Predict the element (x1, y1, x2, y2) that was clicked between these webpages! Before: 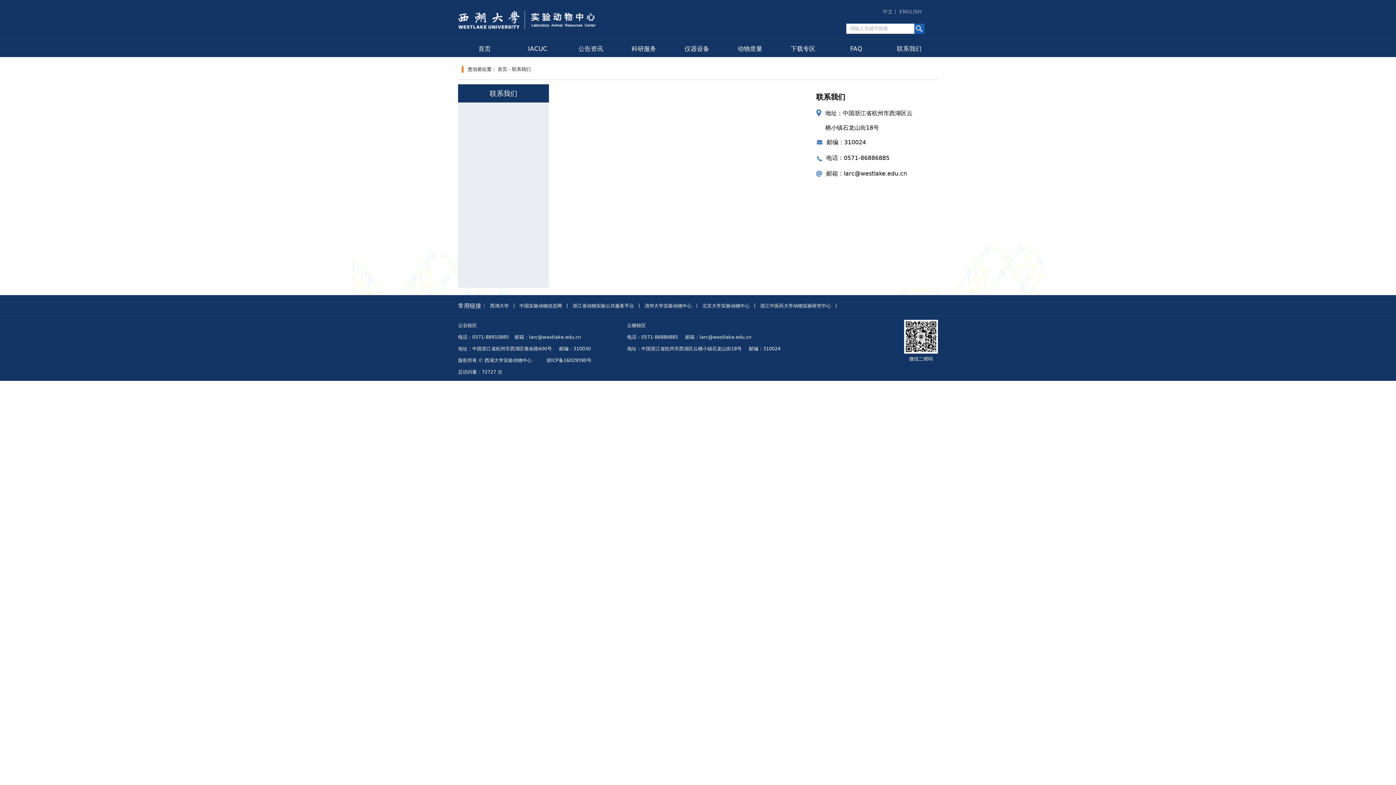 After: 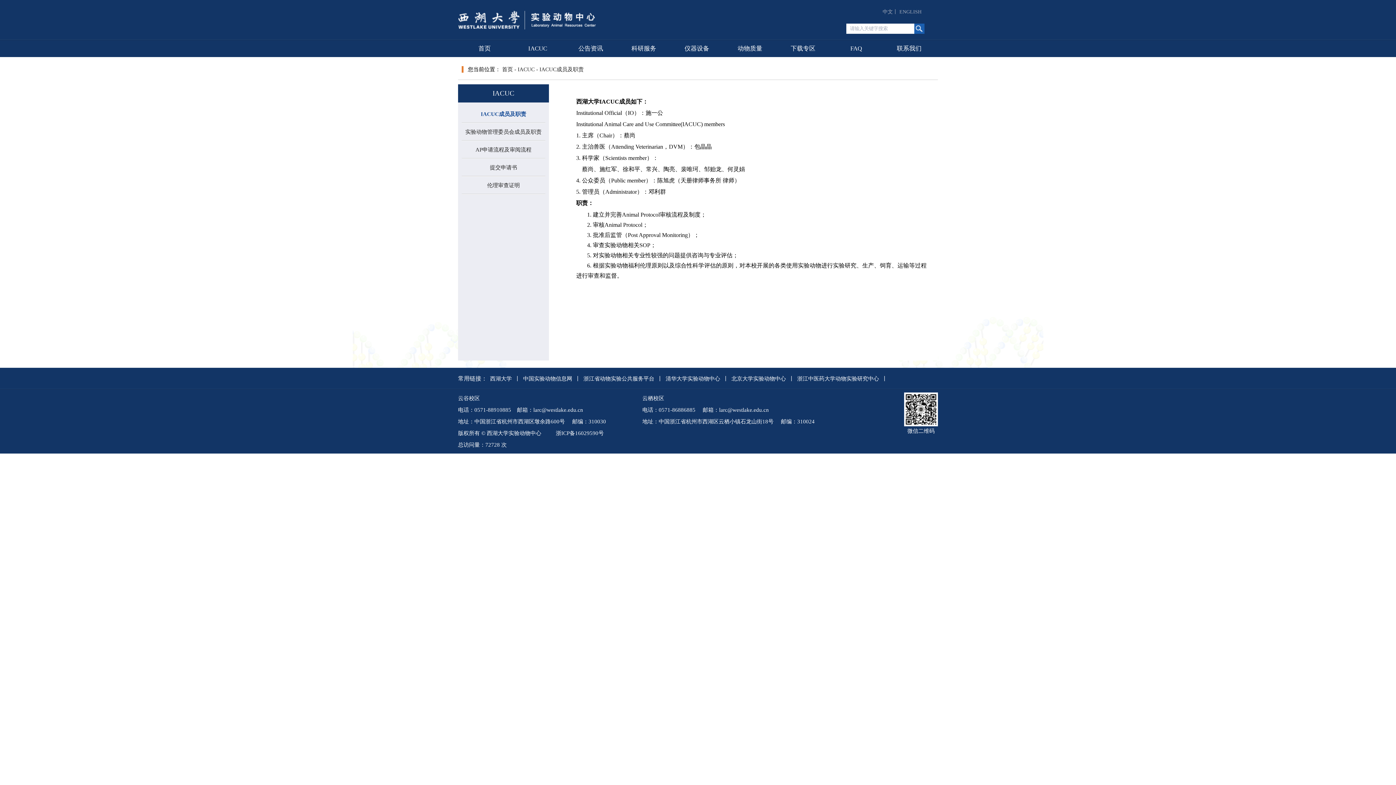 Action: bbox: (511, 40, 564, 57) label: IACUC